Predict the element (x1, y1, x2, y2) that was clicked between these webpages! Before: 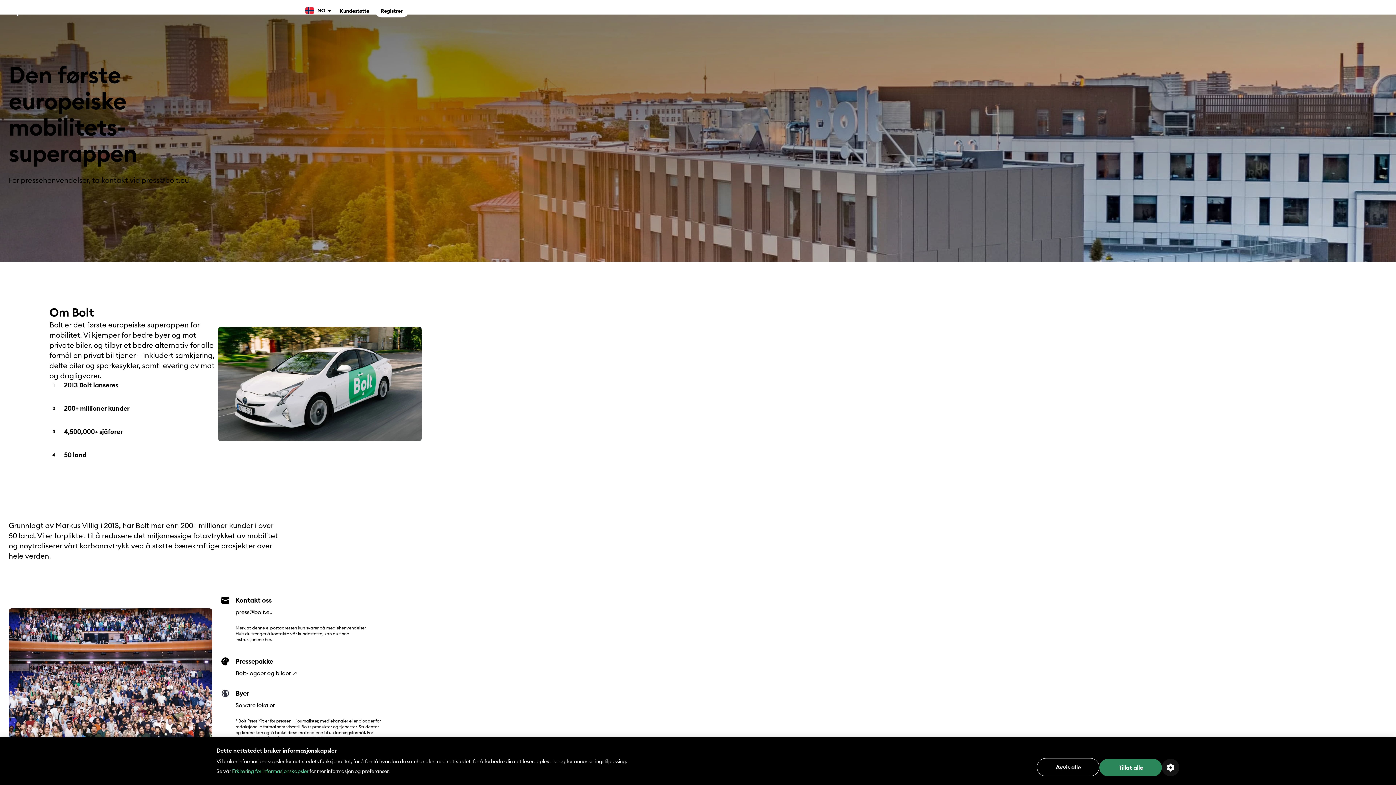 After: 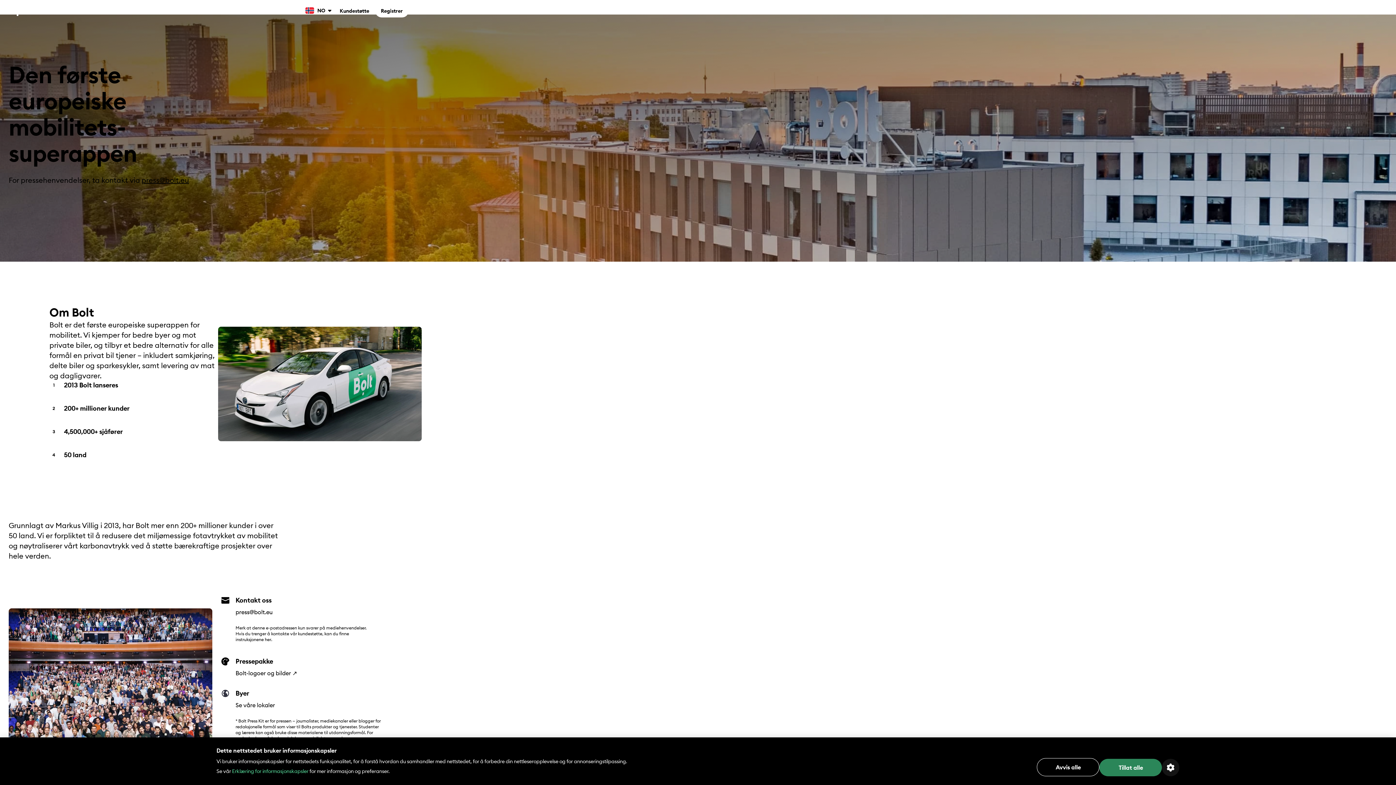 Action: label: press@bolt.eu bbox: (141, 175, 189, 185)